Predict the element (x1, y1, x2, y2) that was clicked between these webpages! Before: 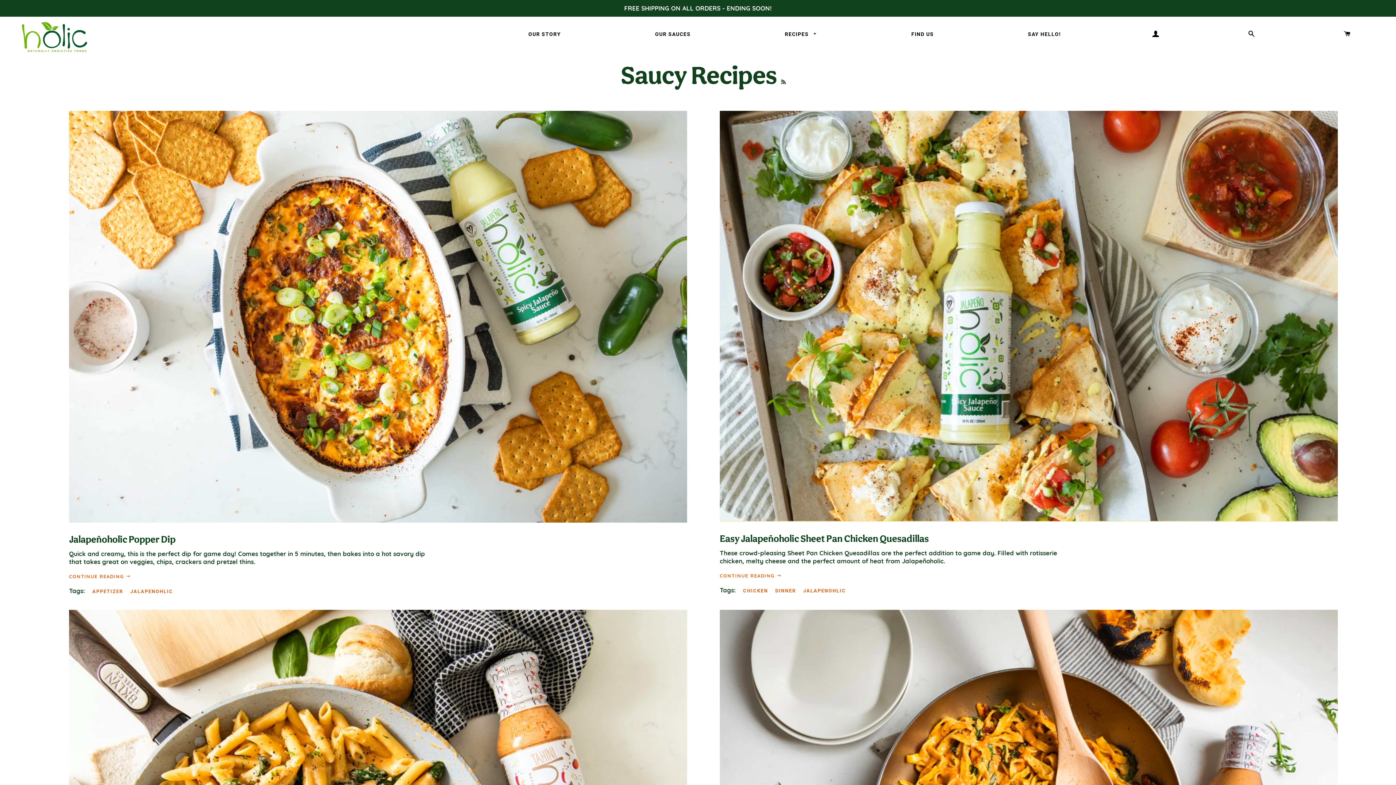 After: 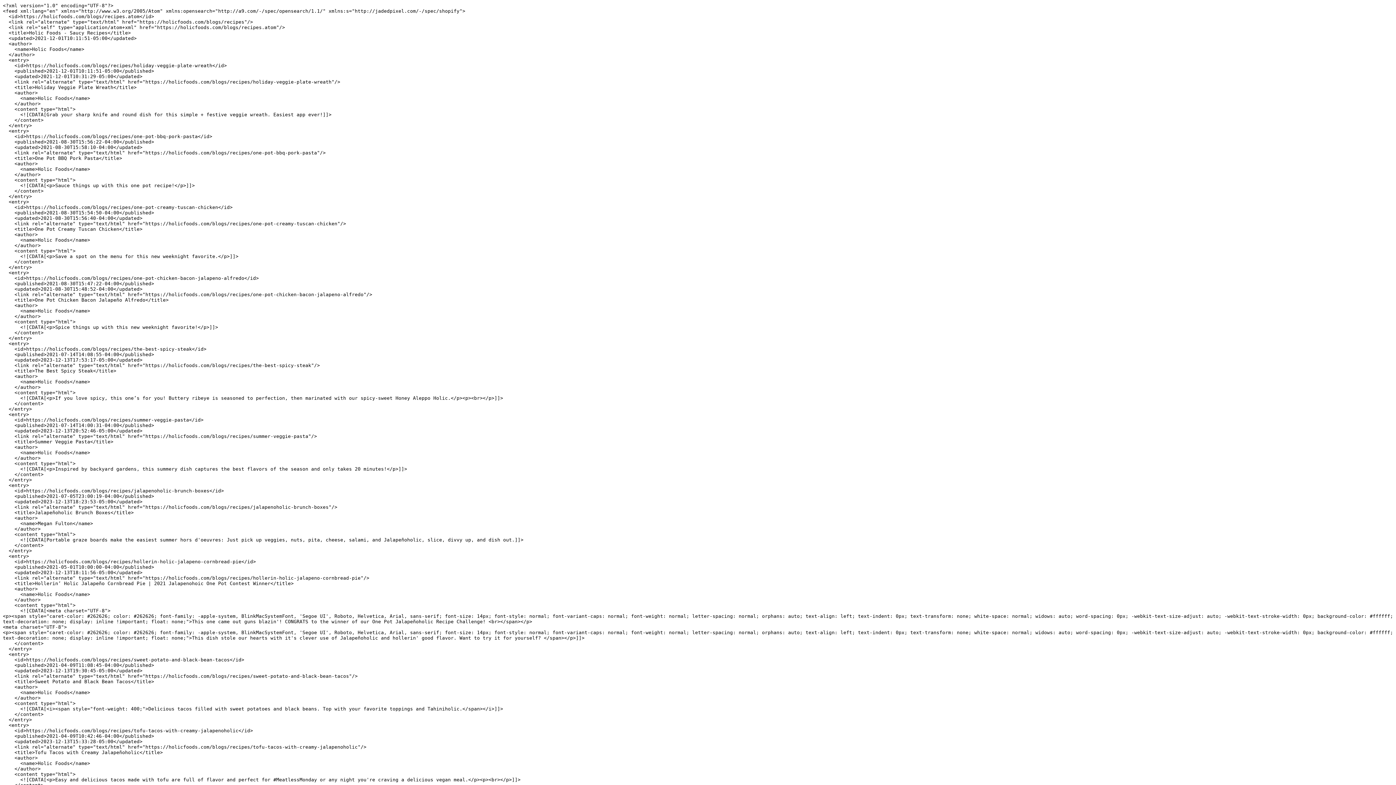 Action: bbox: (781, 79, 786, 85) label: RSS